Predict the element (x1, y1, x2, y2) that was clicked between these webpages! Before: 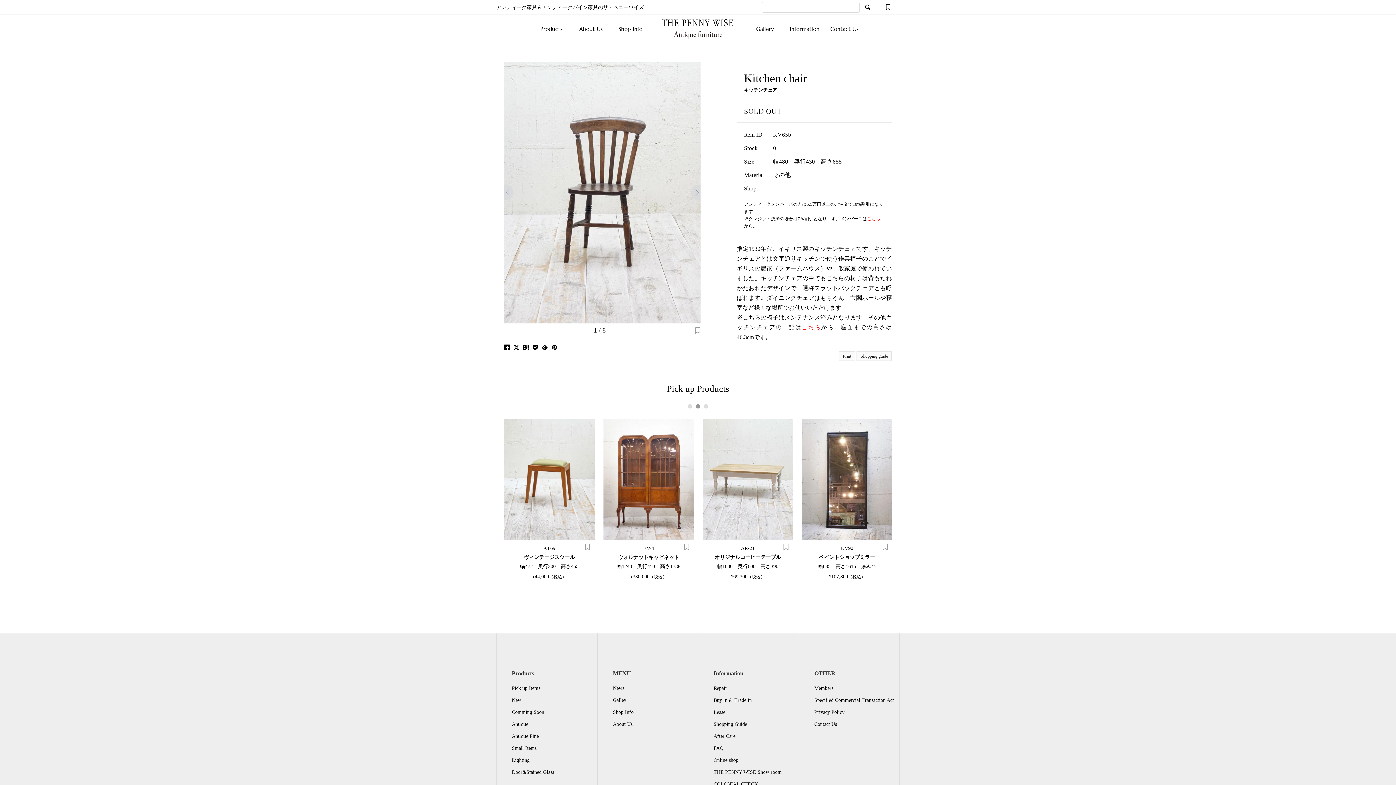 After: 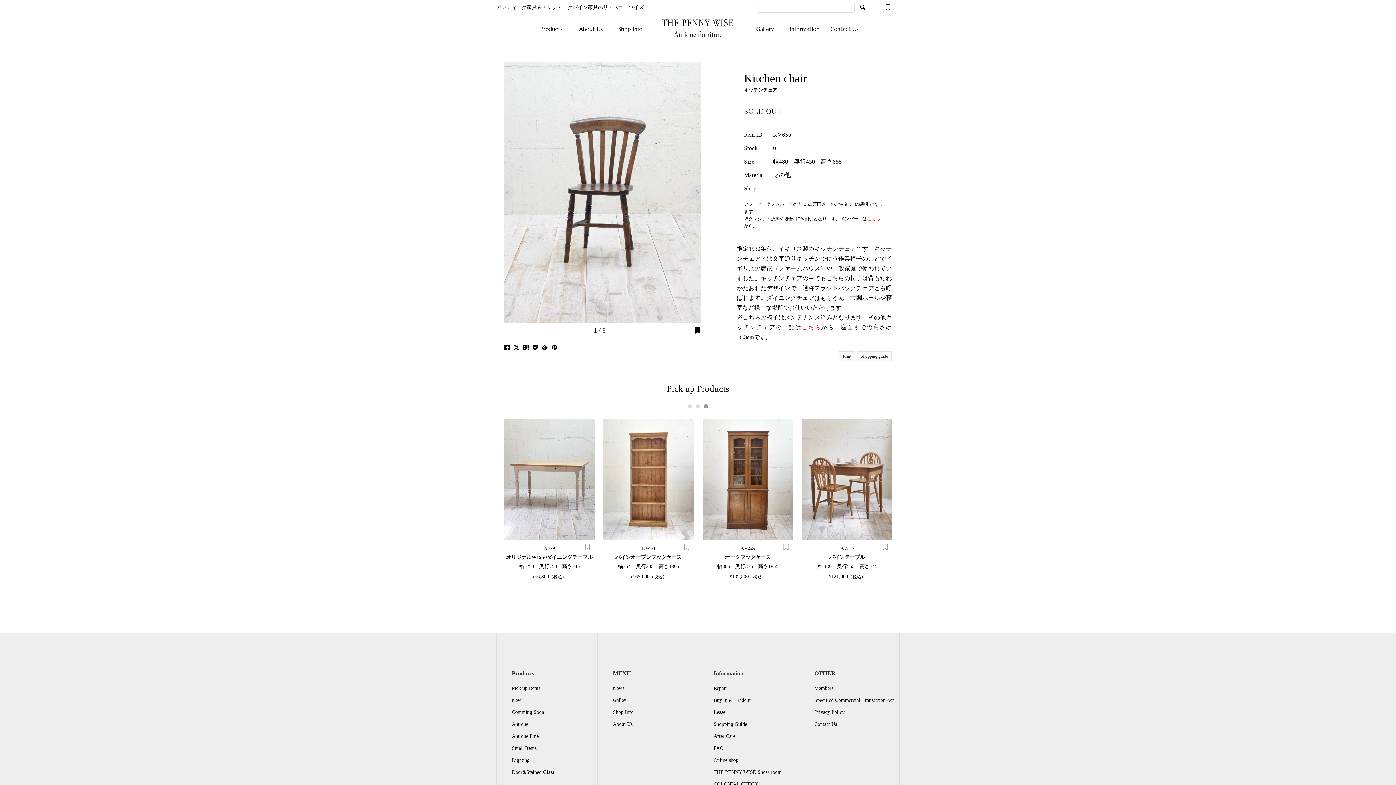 Action: bbox: (695, 327, 700, 334)